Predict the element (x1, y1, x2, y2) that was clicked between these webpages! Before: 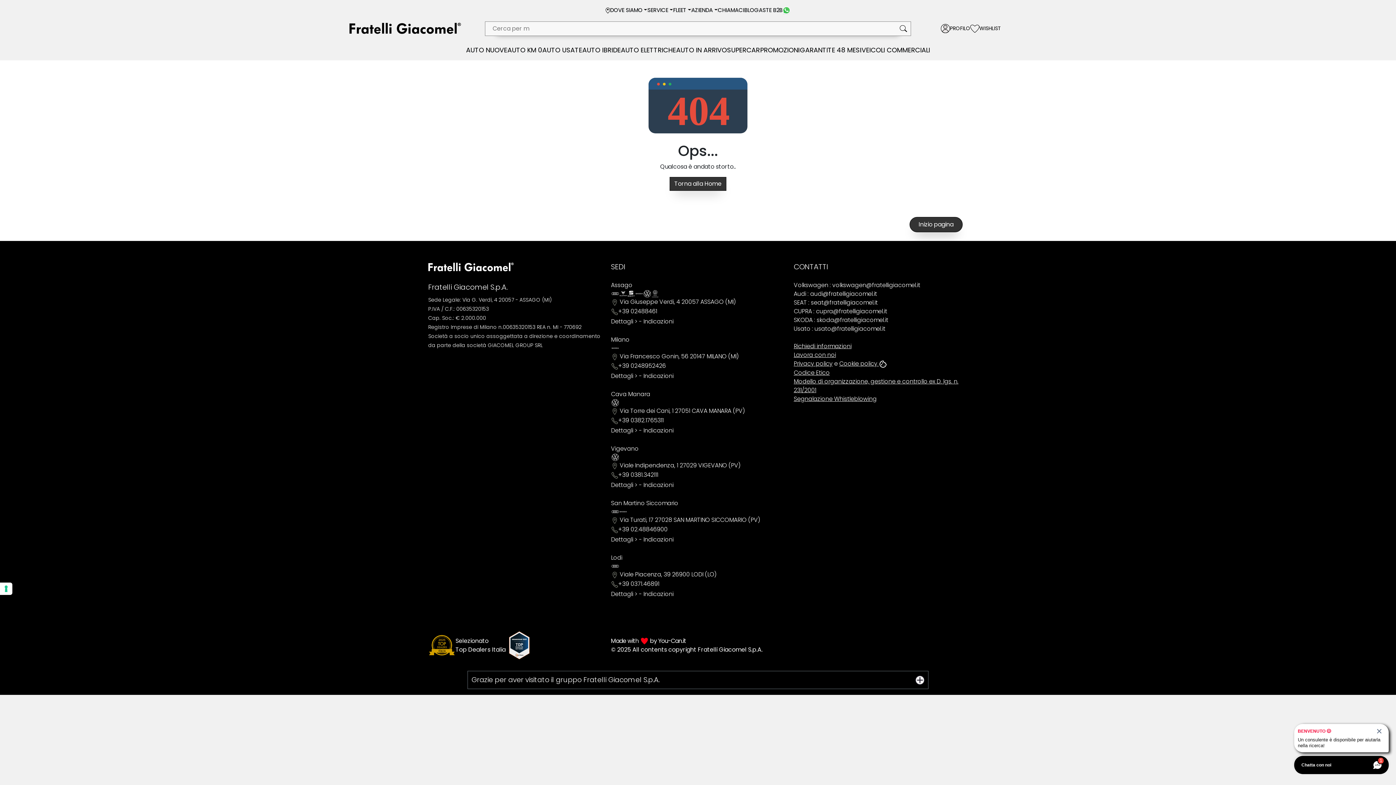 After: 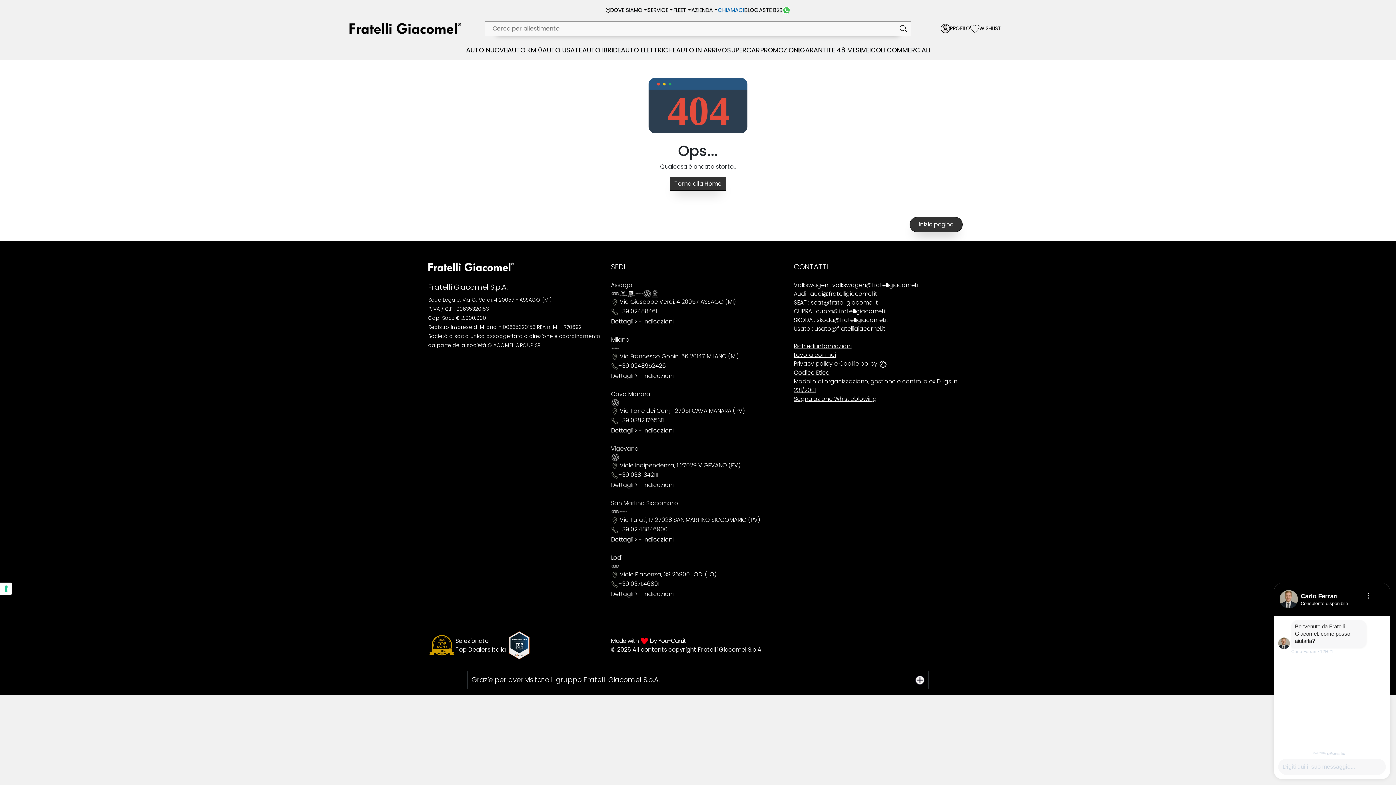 Action: bbox: (718, 6, 744, 13) label: CHIAMACI